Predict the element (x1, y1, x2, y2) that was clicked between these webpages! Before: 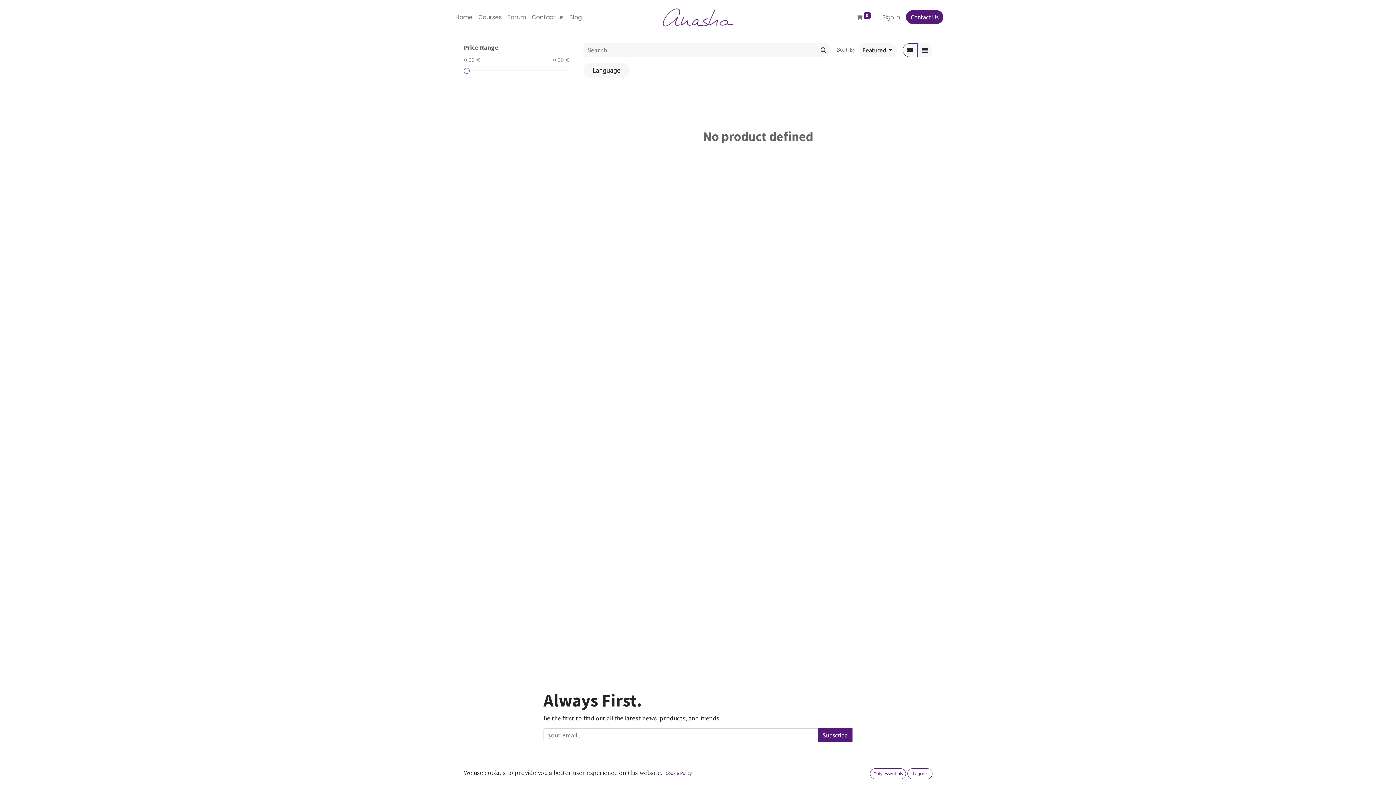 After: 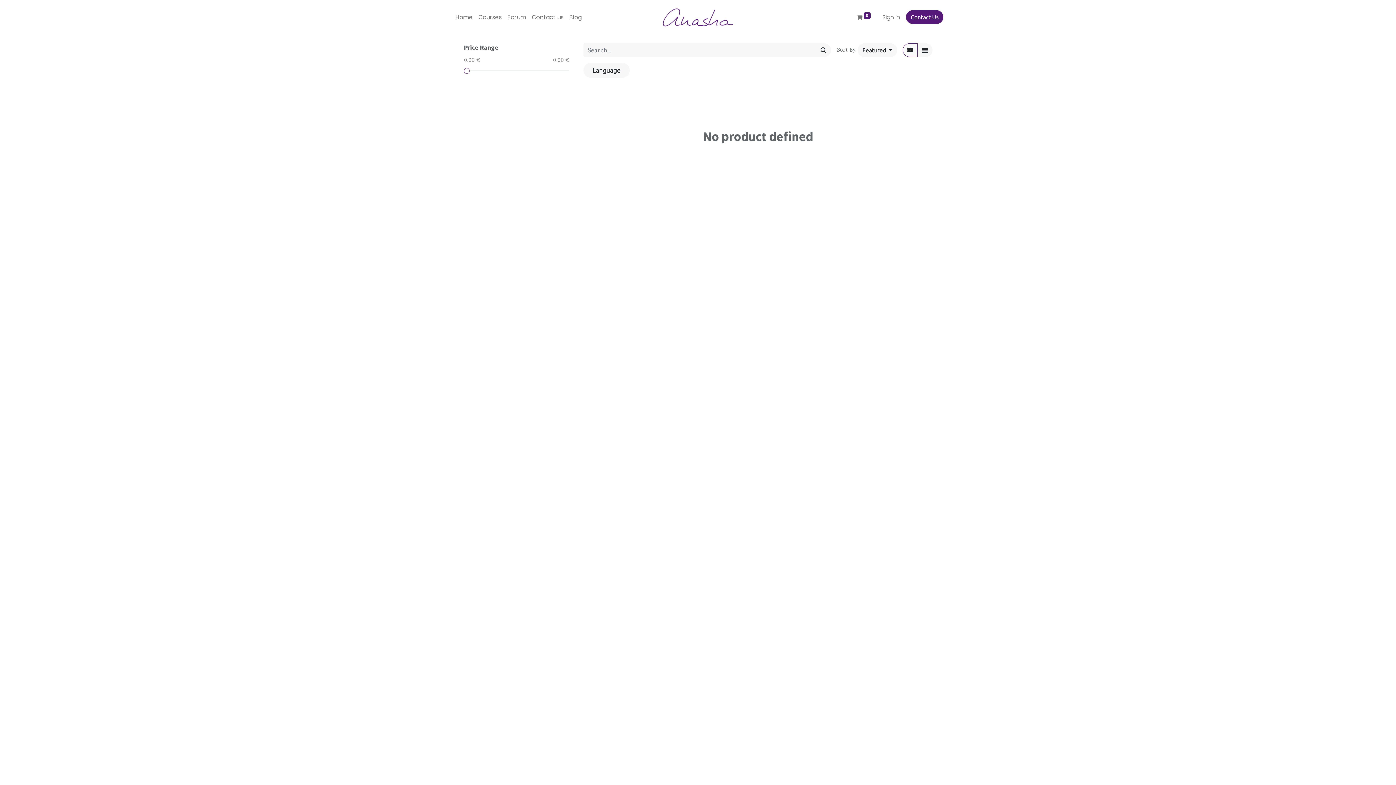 Action: label: Only essentials bbox: (870, 768, 906, 779)